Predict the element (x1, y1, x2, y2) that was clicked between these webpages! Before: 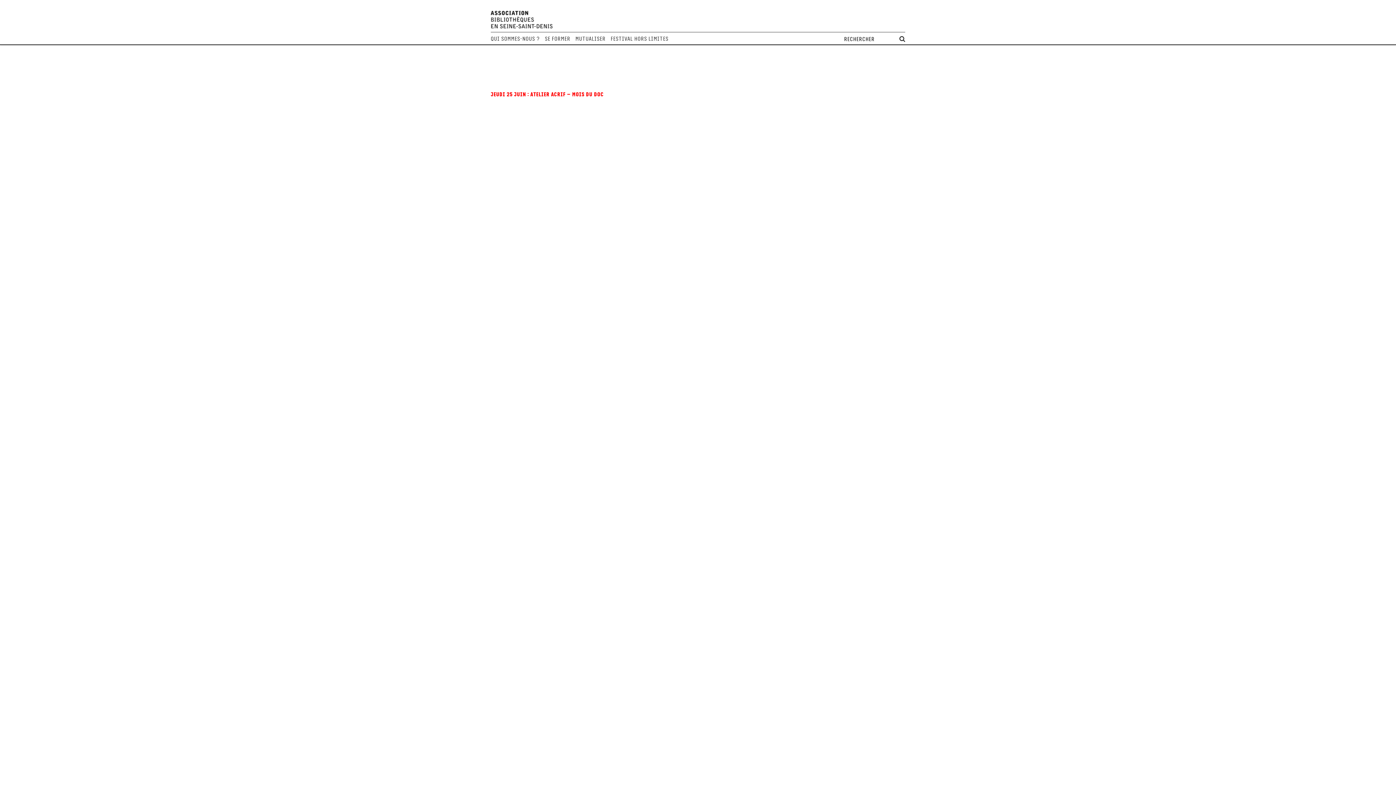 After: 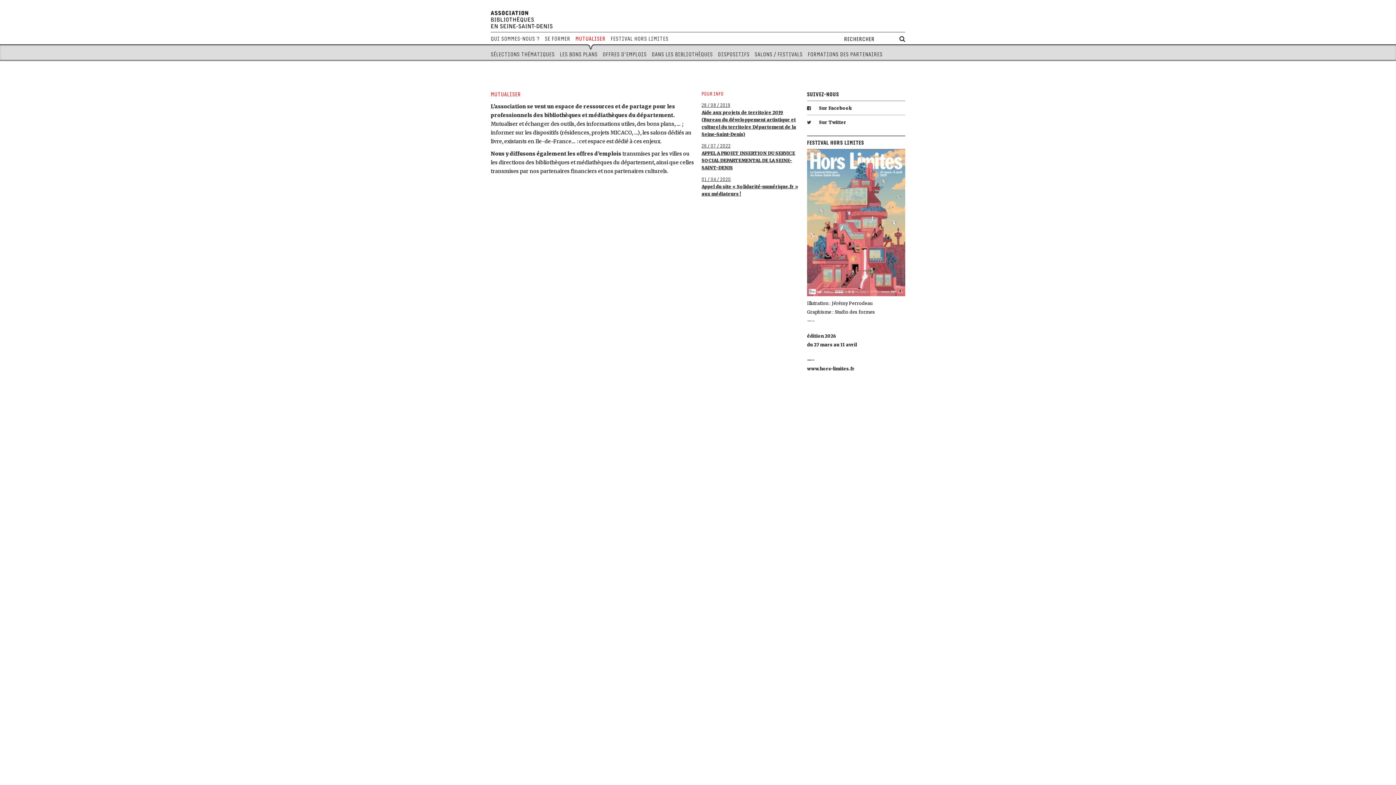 Action: bbox: (575, 32, 605, 44) label: Mutualiser